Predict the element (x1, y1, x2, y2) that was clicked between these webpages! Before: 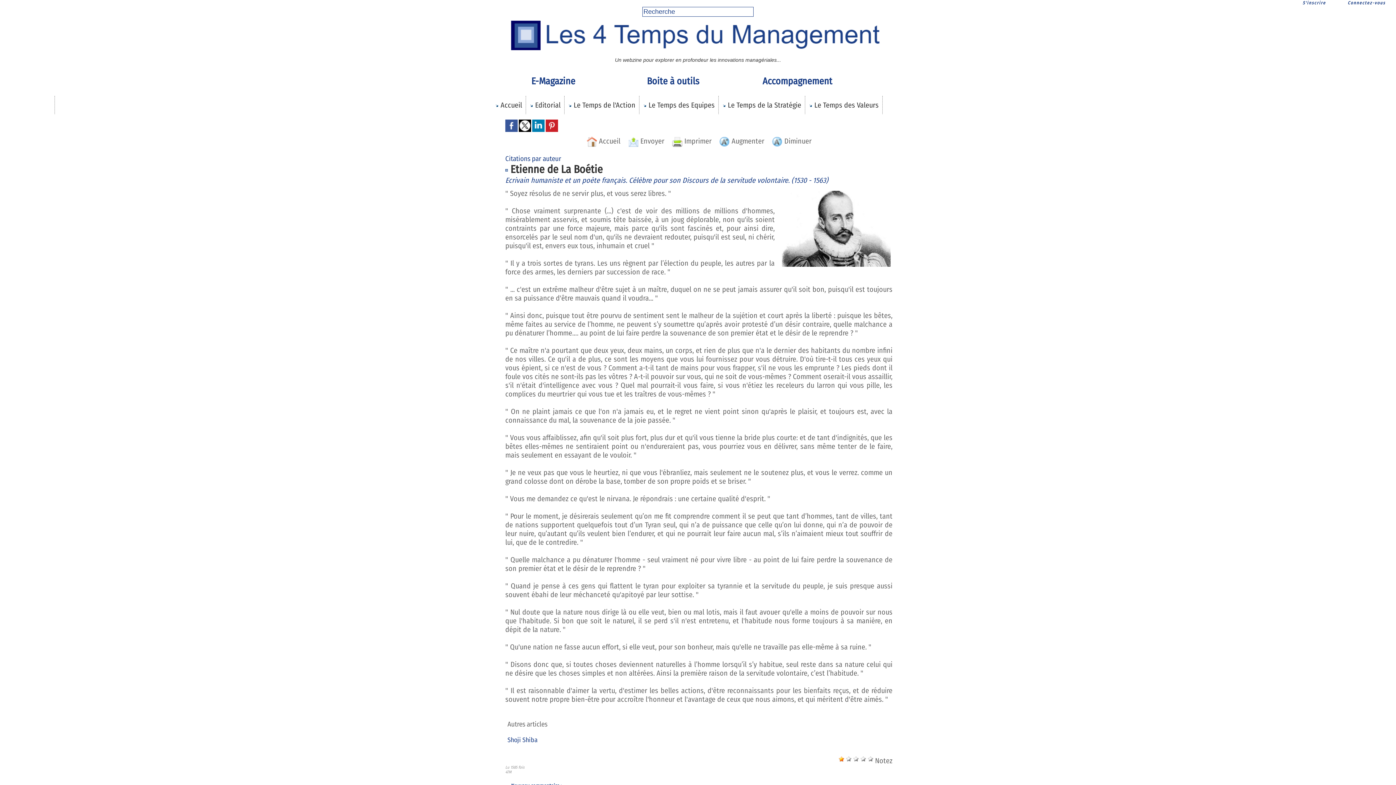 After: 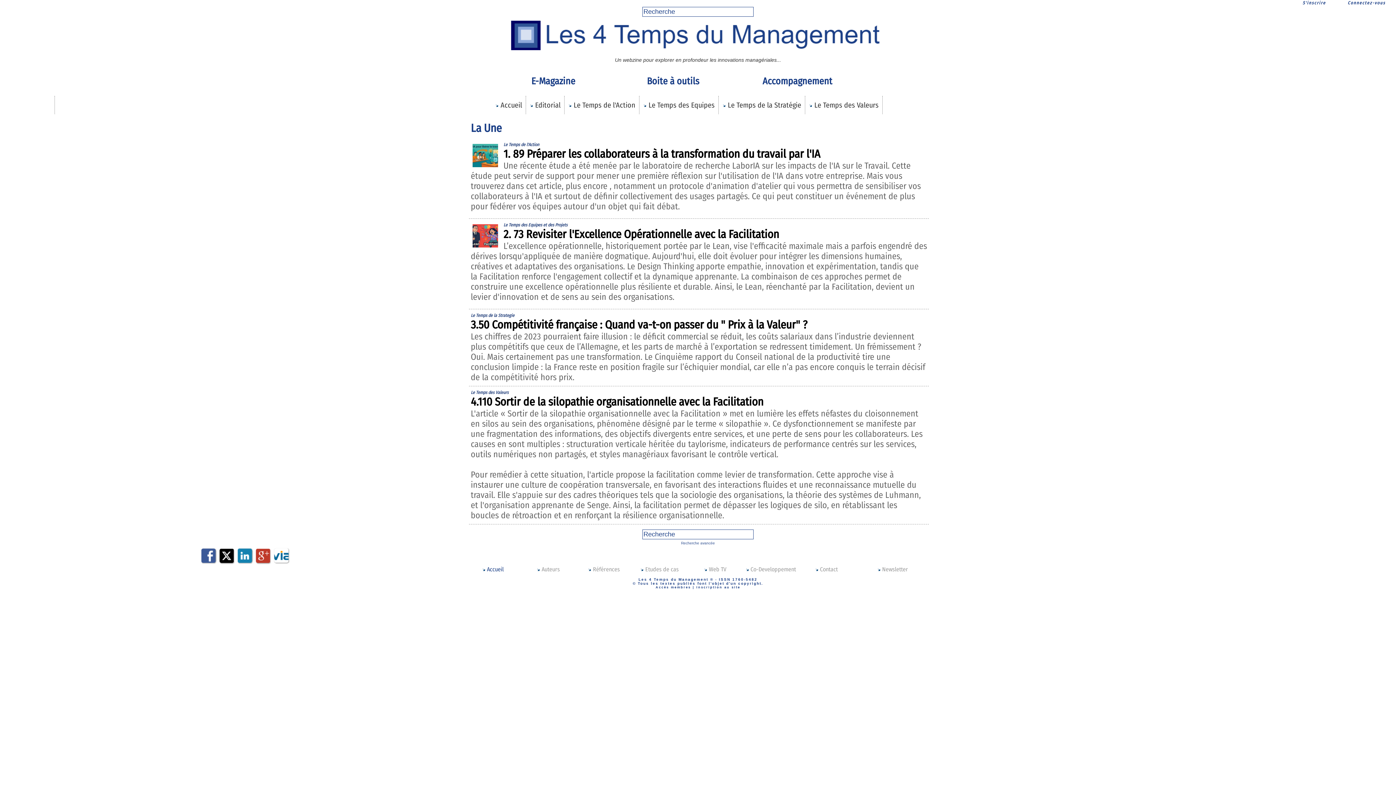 Action: bbox: (586, 136, 620, 145) label:  Accueil